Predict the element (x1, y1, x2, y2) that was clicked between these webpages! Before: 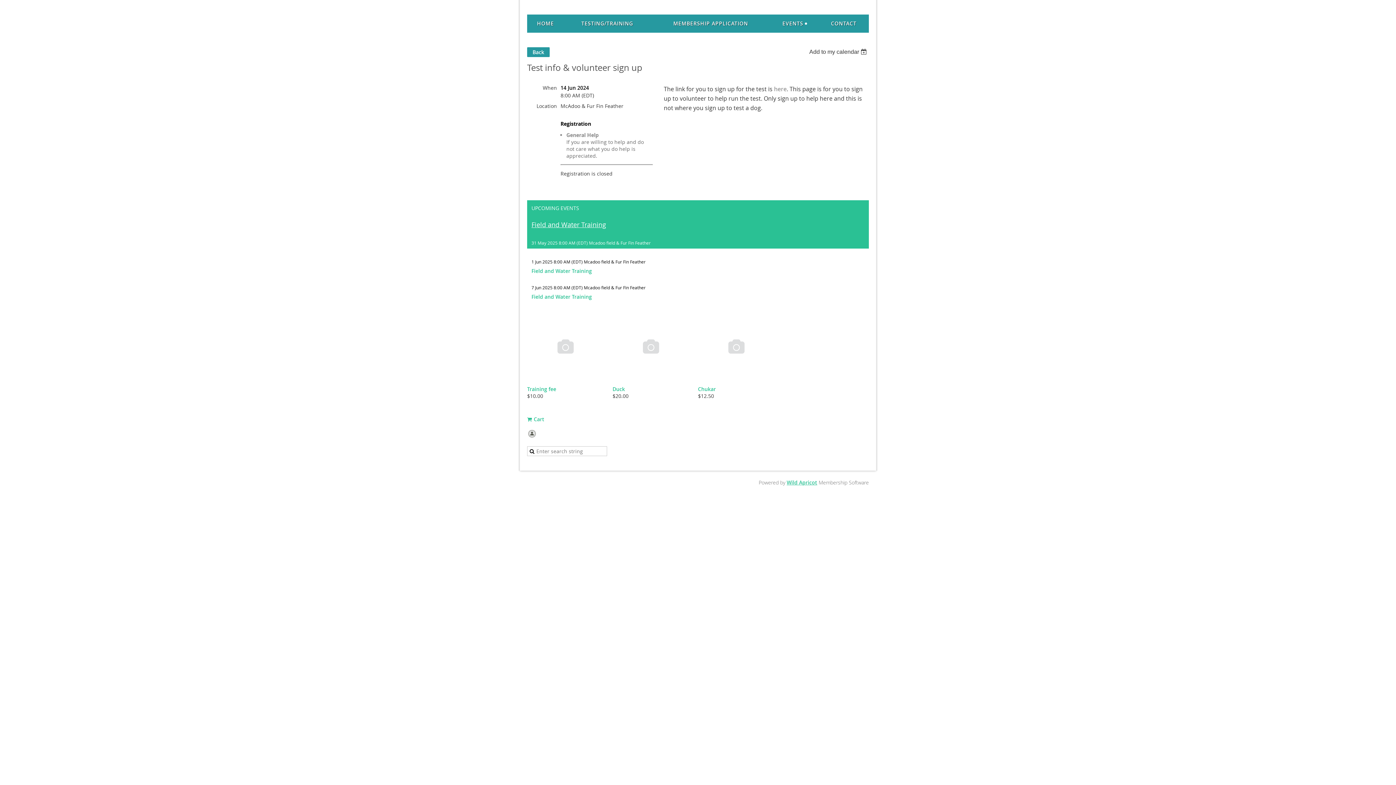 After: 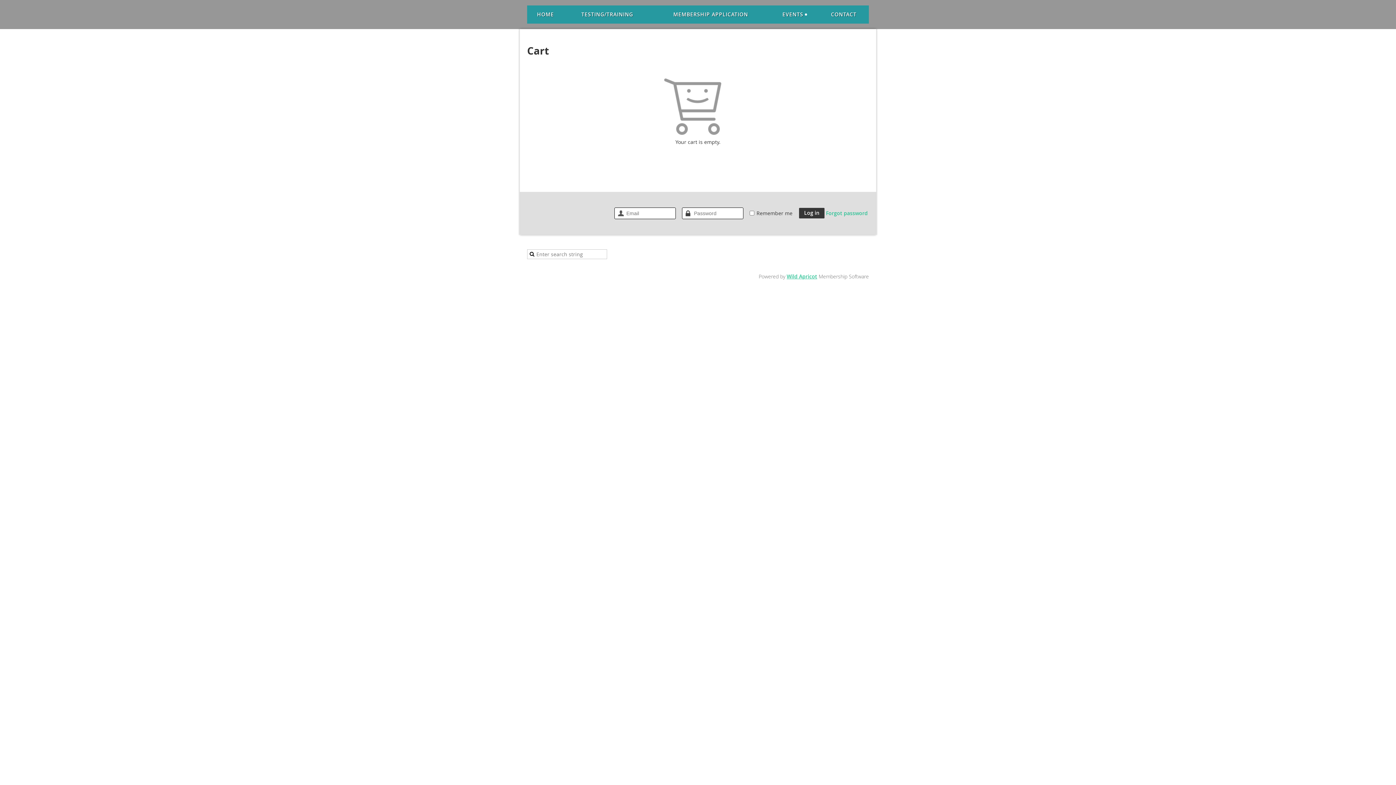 Action: bbox: (527, 416, 544, 422) label: Cart